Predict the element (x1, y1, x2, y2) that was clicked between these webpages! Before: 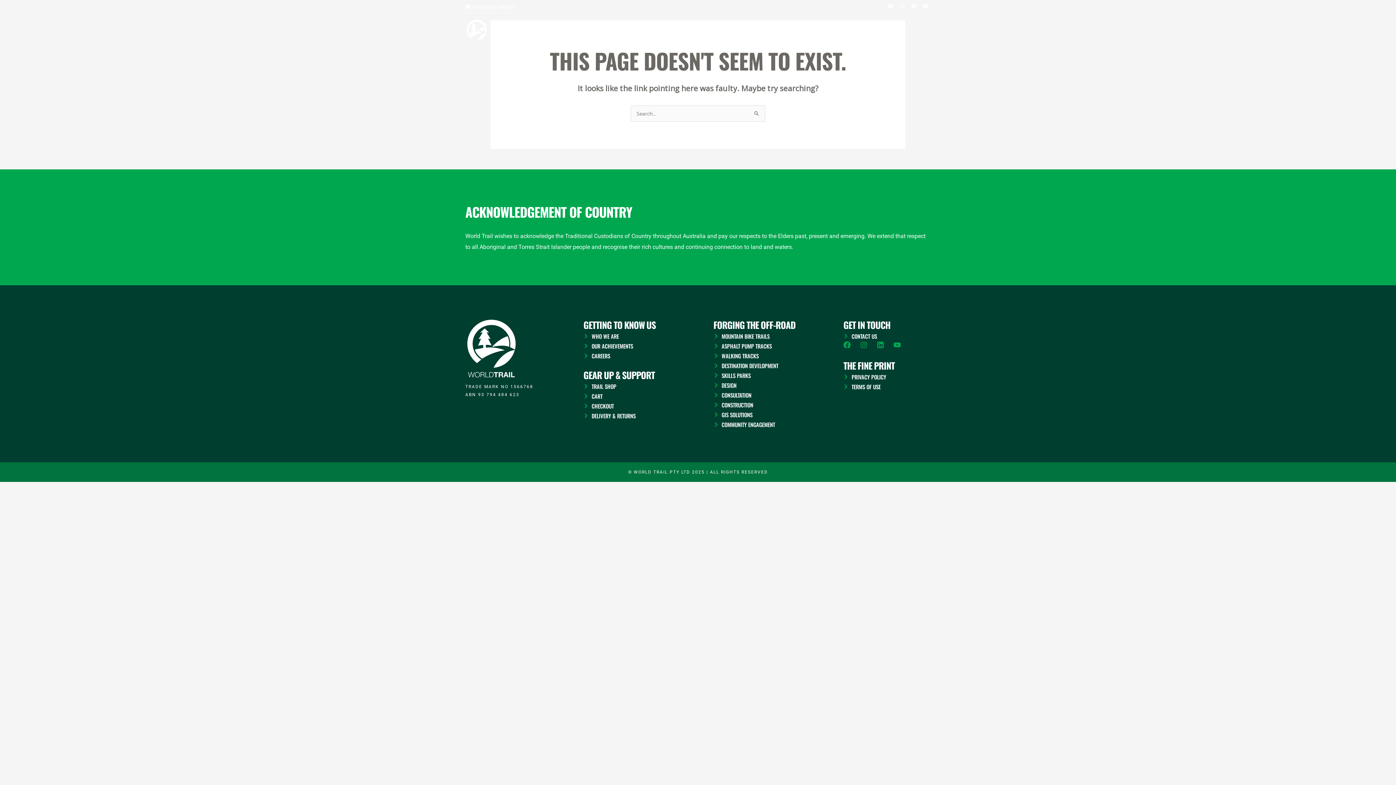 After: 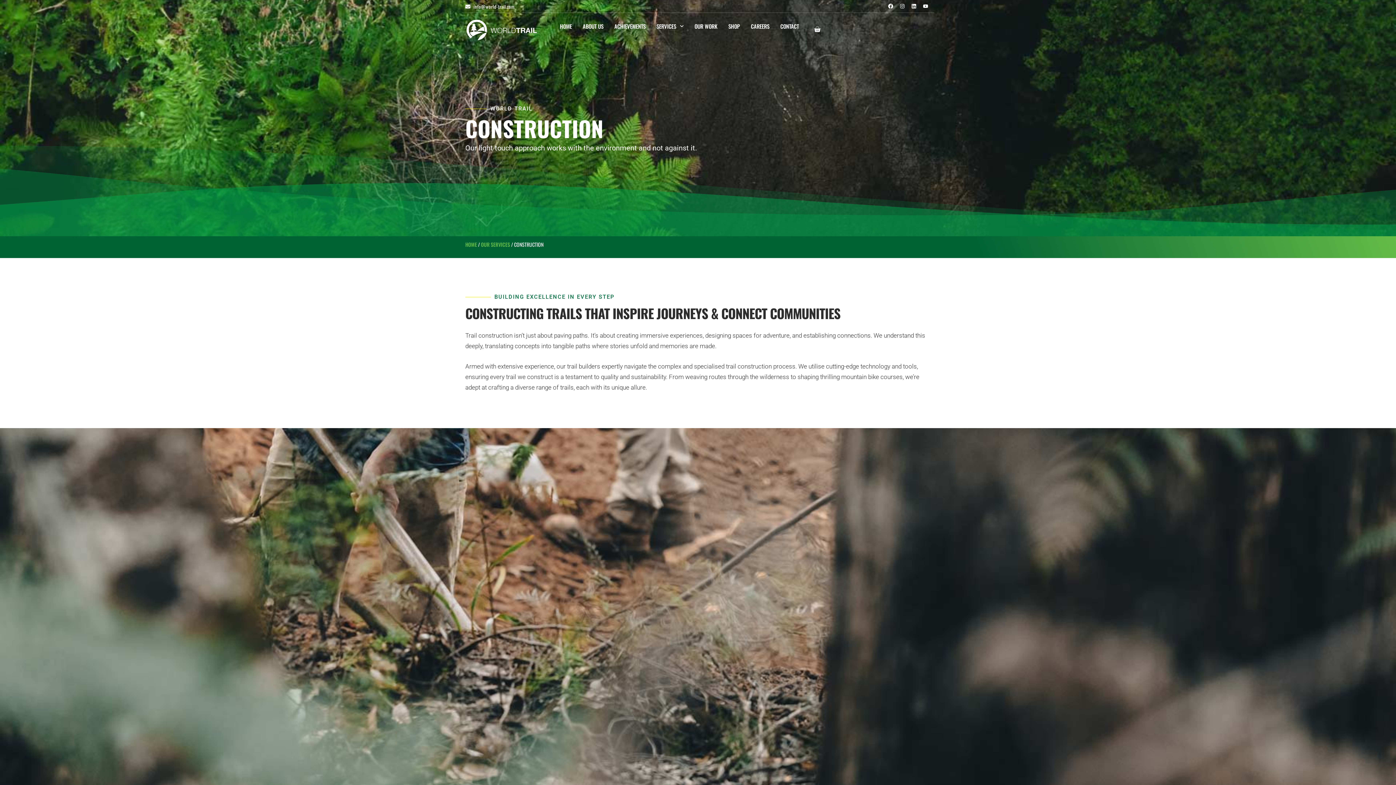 Action: bbox: (713, 400, 836, 410) label: CONSTRUCTION